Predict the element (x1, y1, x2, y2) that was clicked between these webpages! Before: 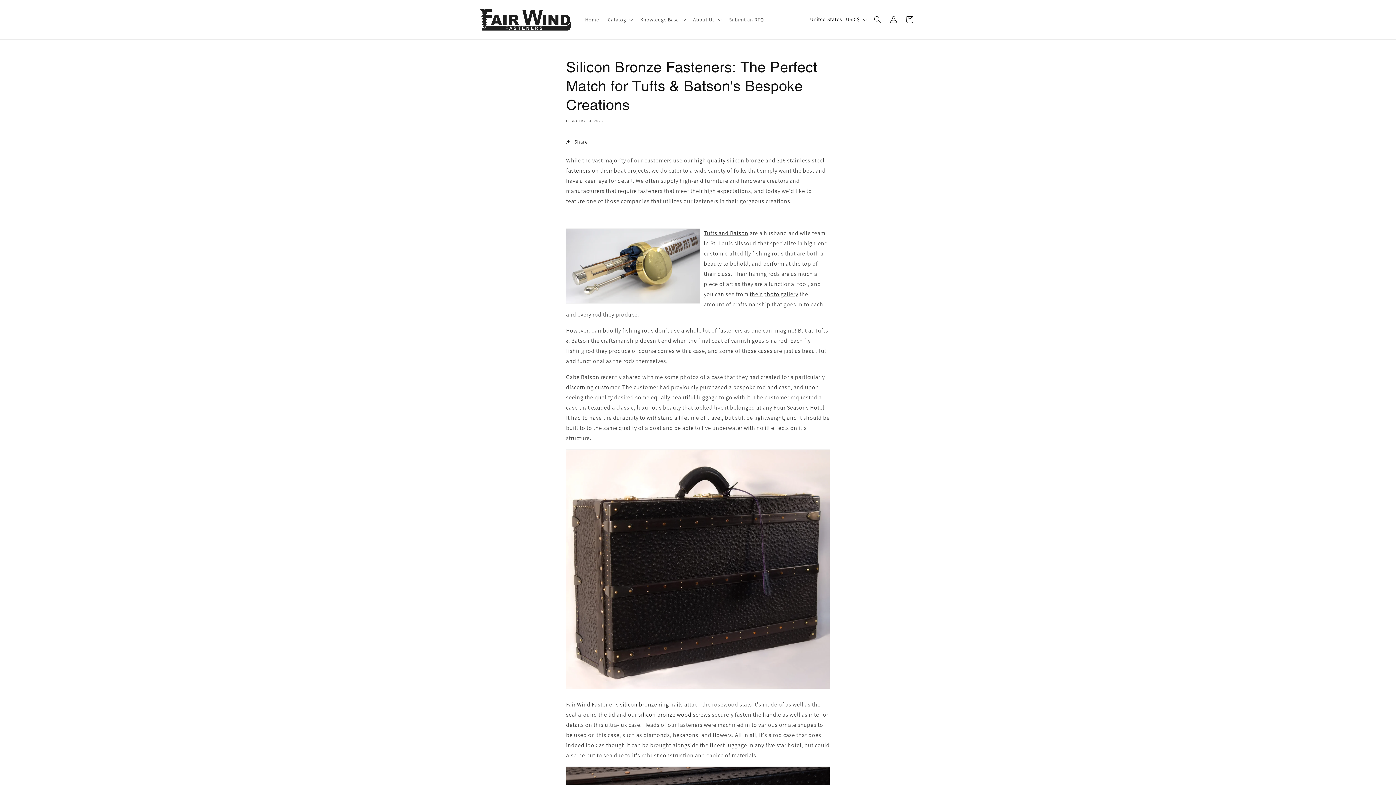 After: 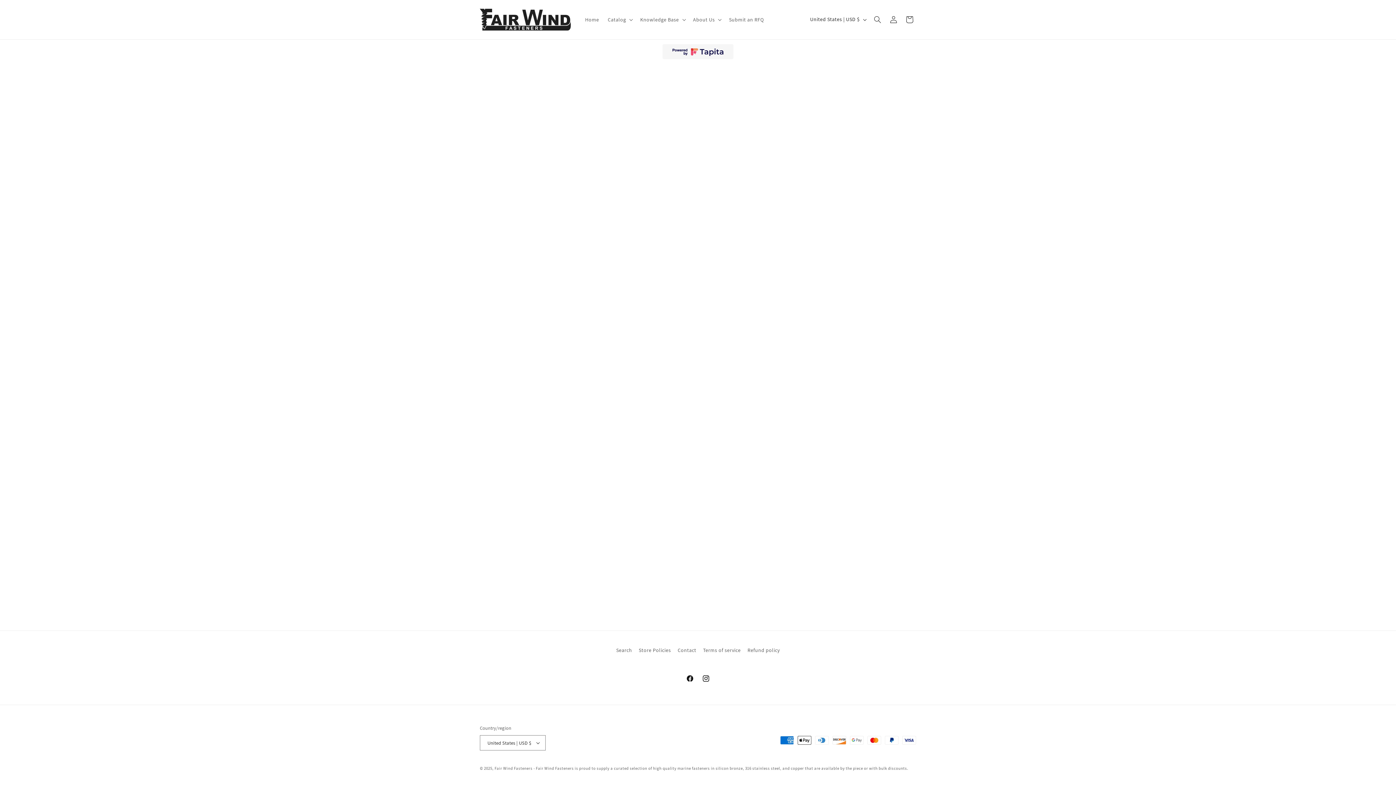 Action: label: high quality silicon bronze bbox: (694, 156, 764, 164)